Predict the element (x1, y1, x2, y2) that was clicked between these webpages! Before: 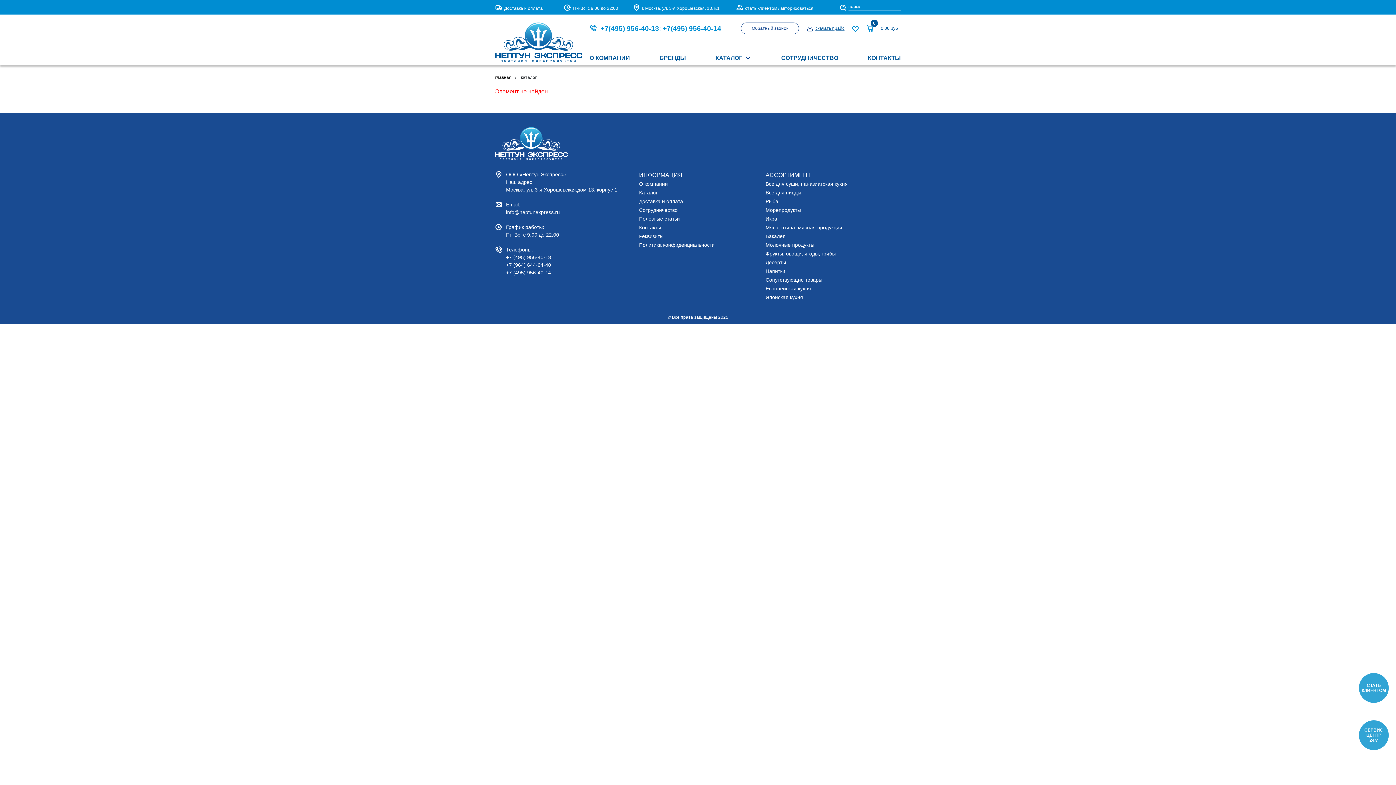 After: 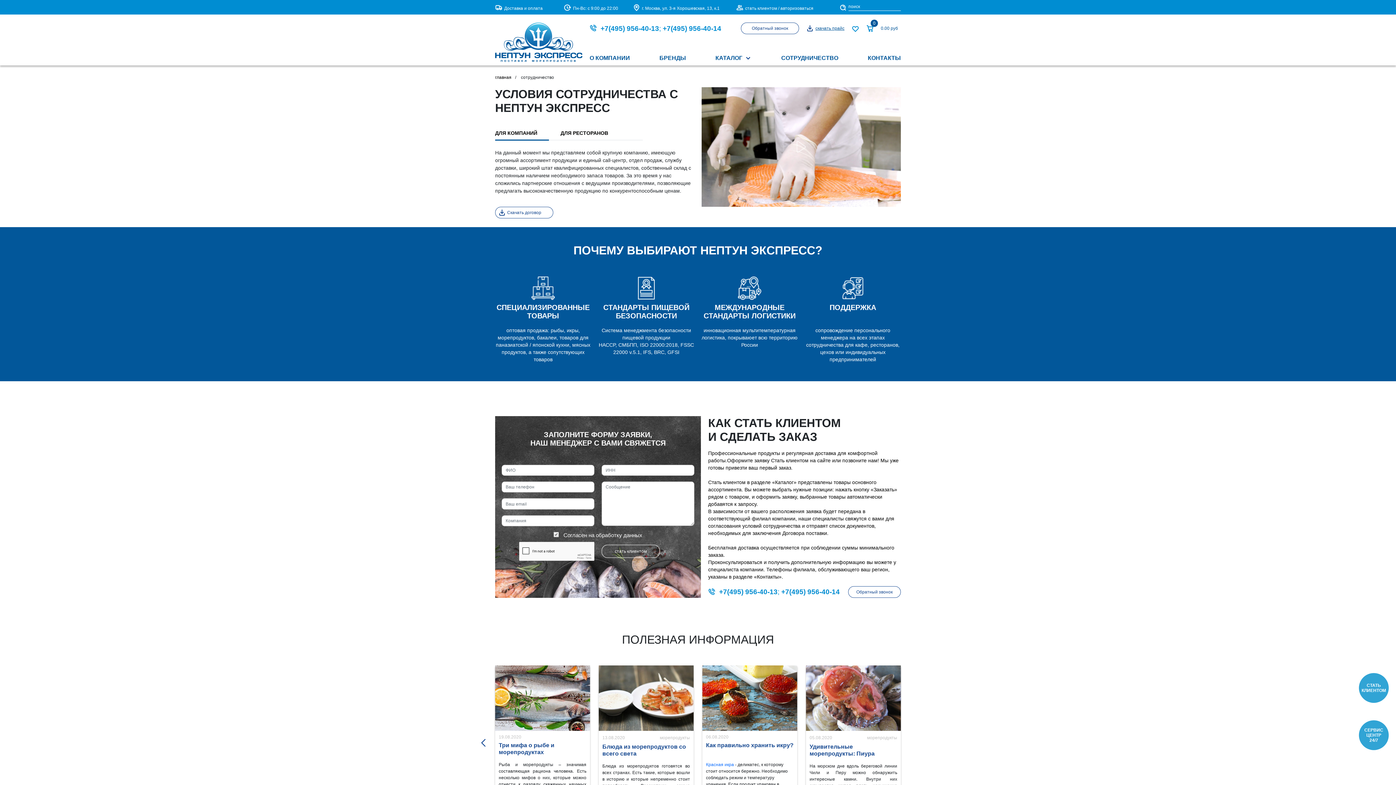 Action: bbox: (639, 207, 677, 213) label: Сотрудничество